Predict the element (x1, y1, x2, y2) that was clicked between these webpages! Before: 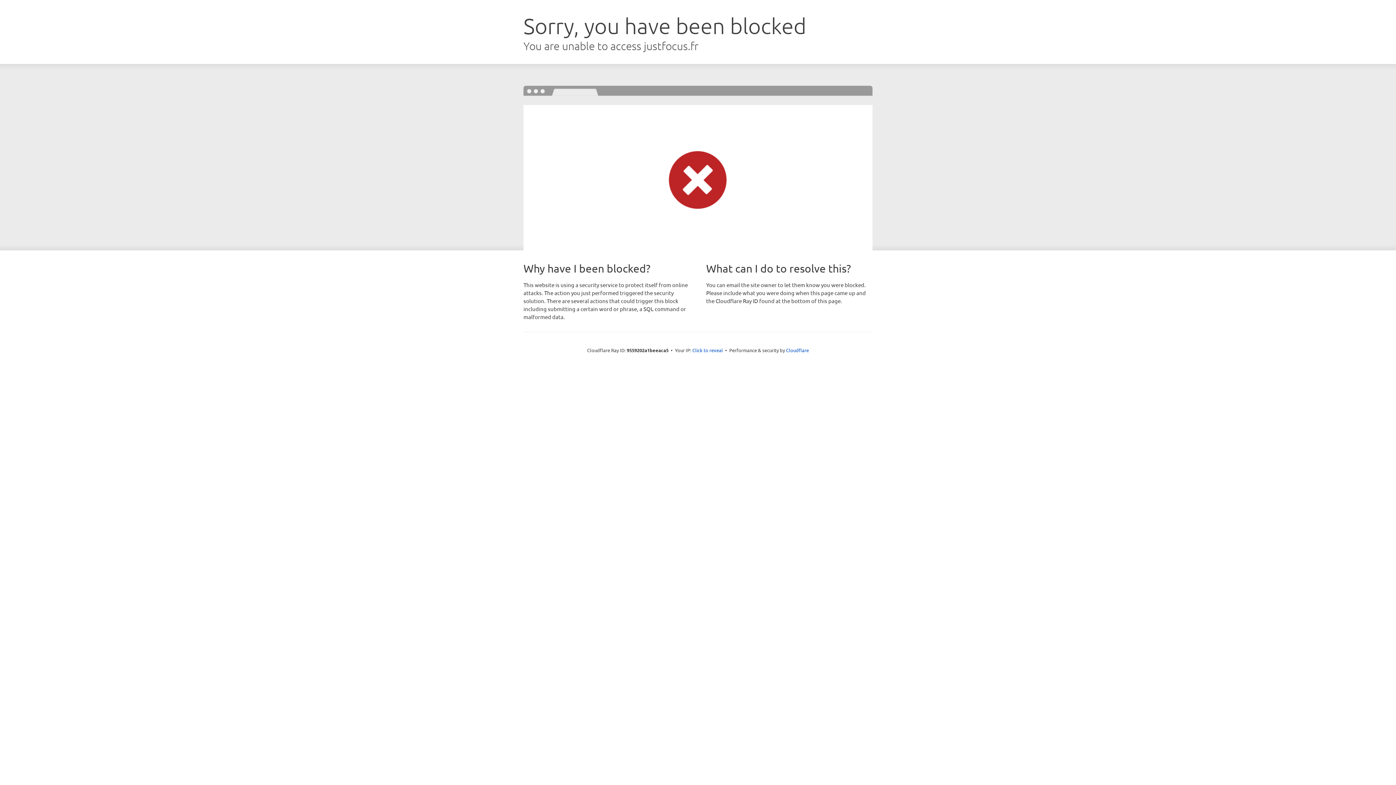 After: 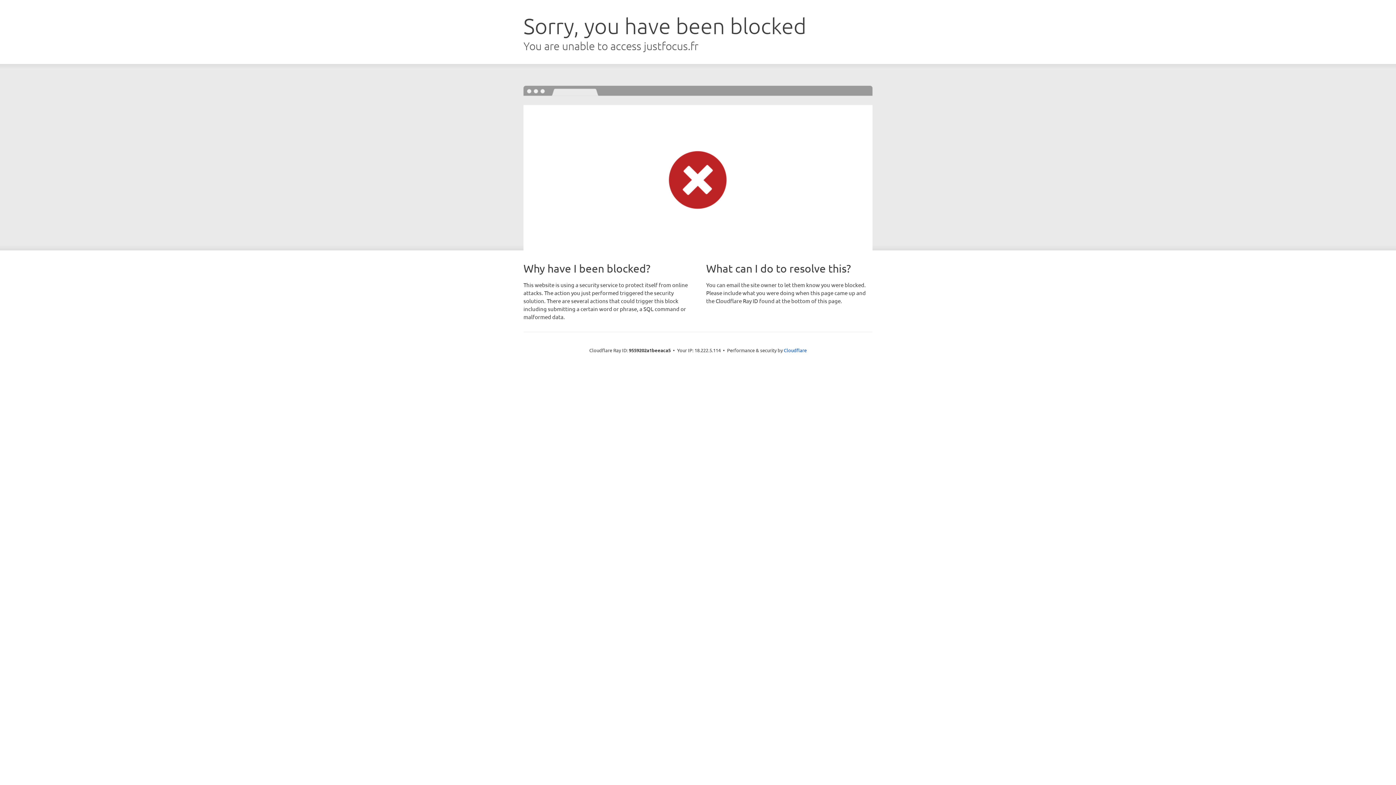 Action: label: Click to reveal bbox: (692, 346, 723, 353)